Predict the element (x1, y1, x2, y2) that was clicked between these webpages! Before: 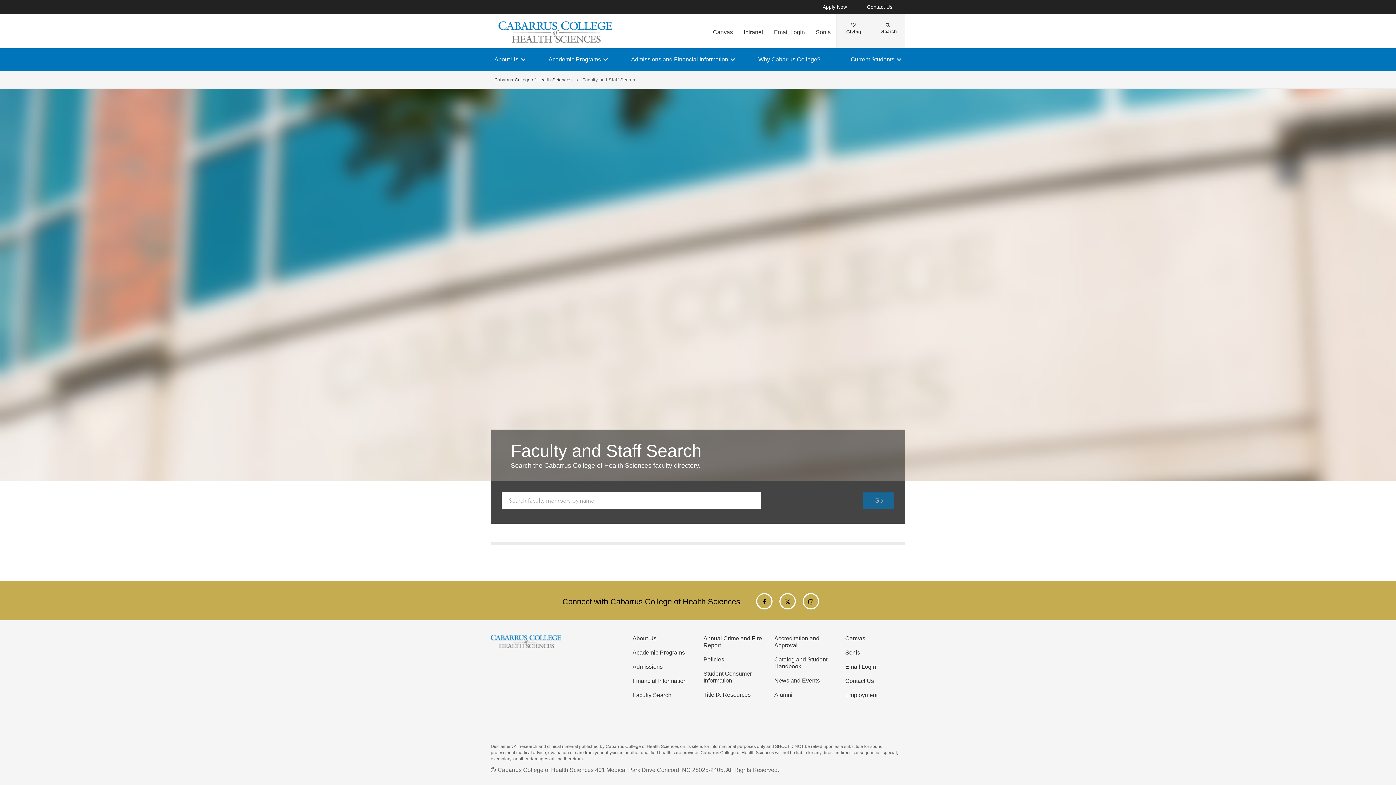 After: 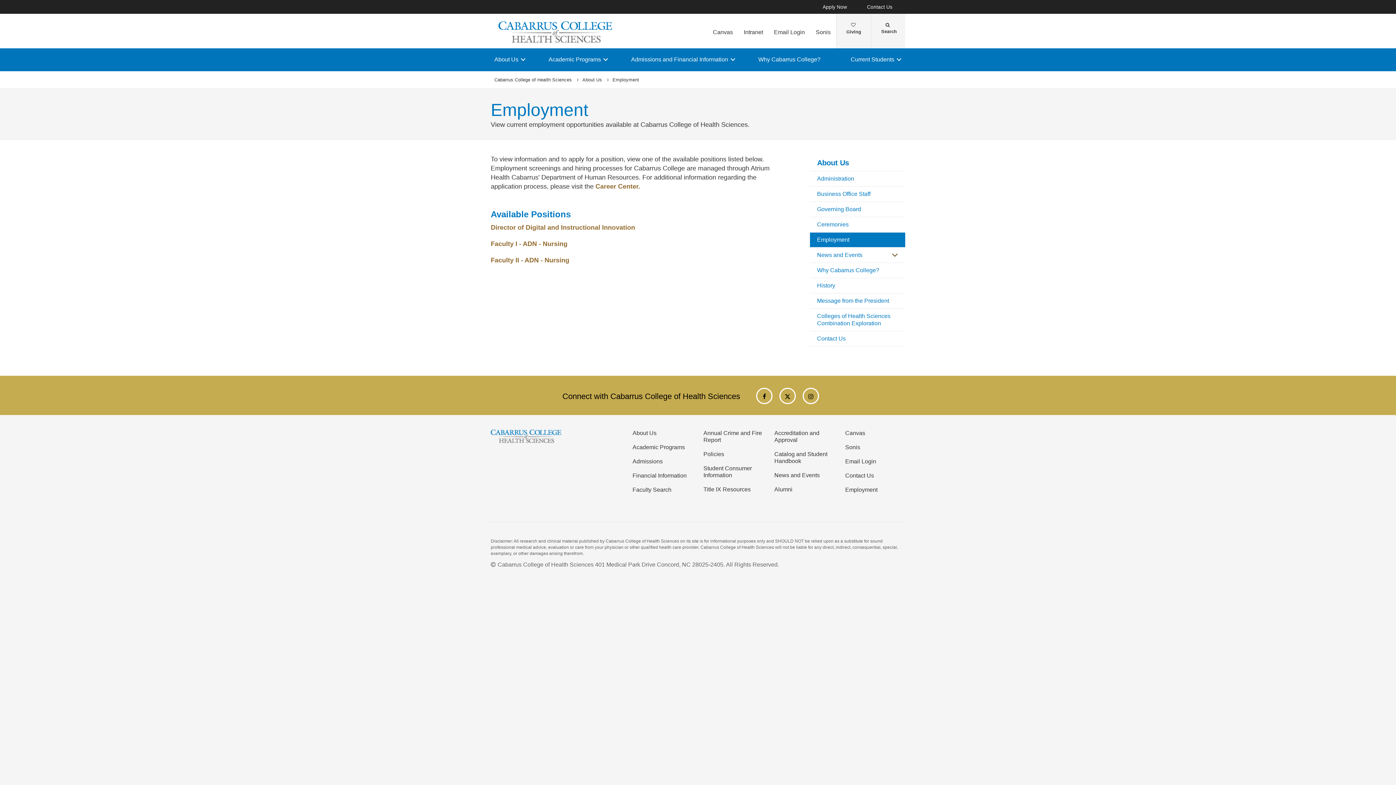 Action: label: Employment bbox: (845, 692, 877, 698)